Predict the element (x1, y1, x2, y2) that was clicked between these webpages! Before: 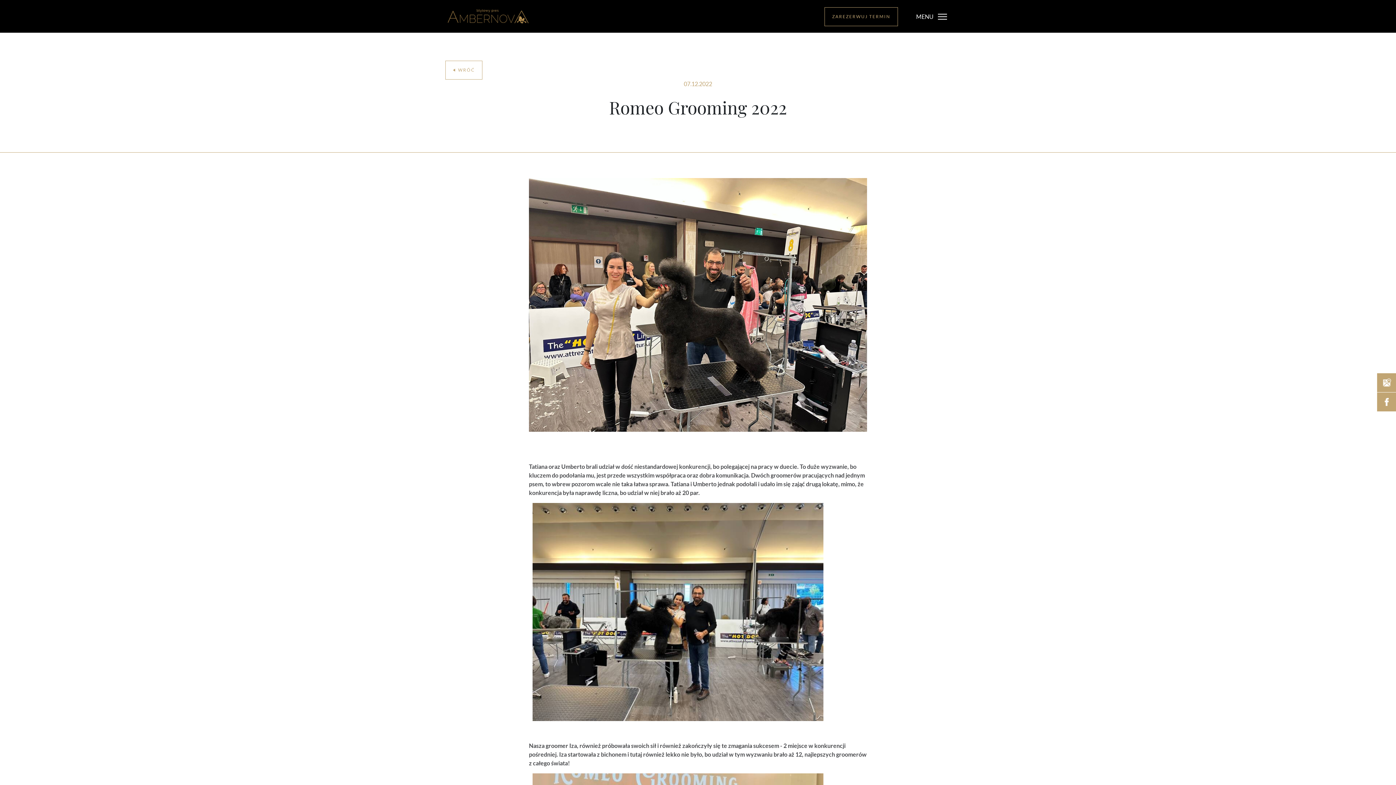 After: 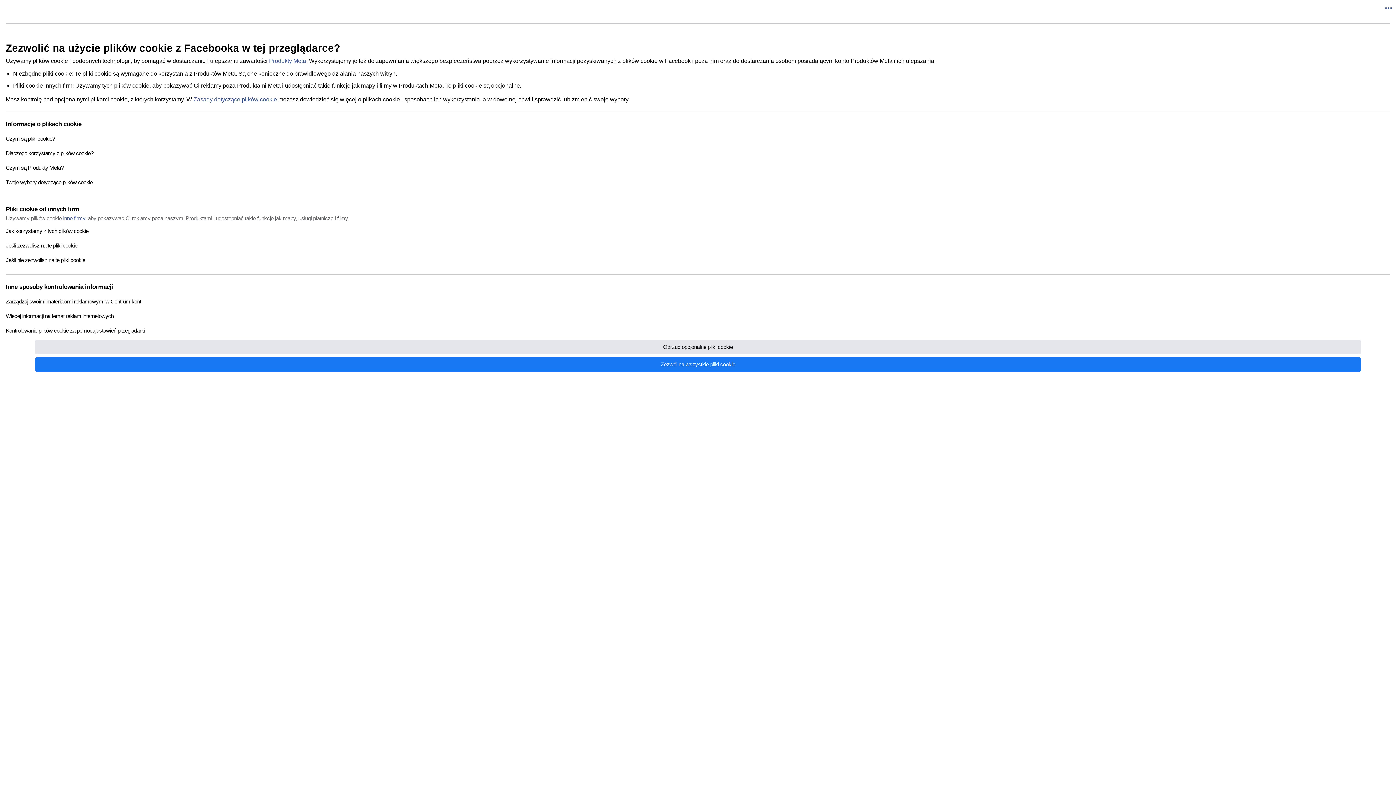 Action: bbox: (1377, 392, 1396, 411)